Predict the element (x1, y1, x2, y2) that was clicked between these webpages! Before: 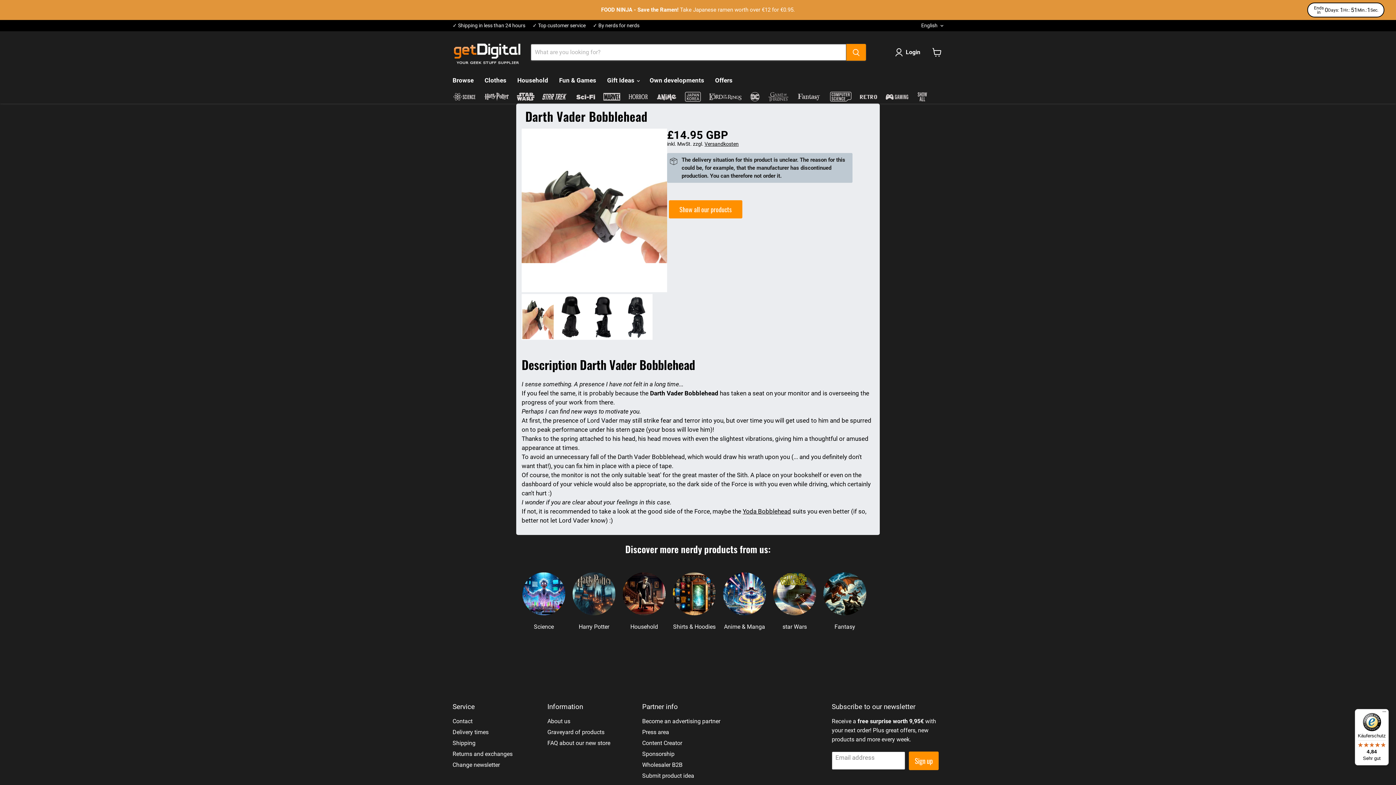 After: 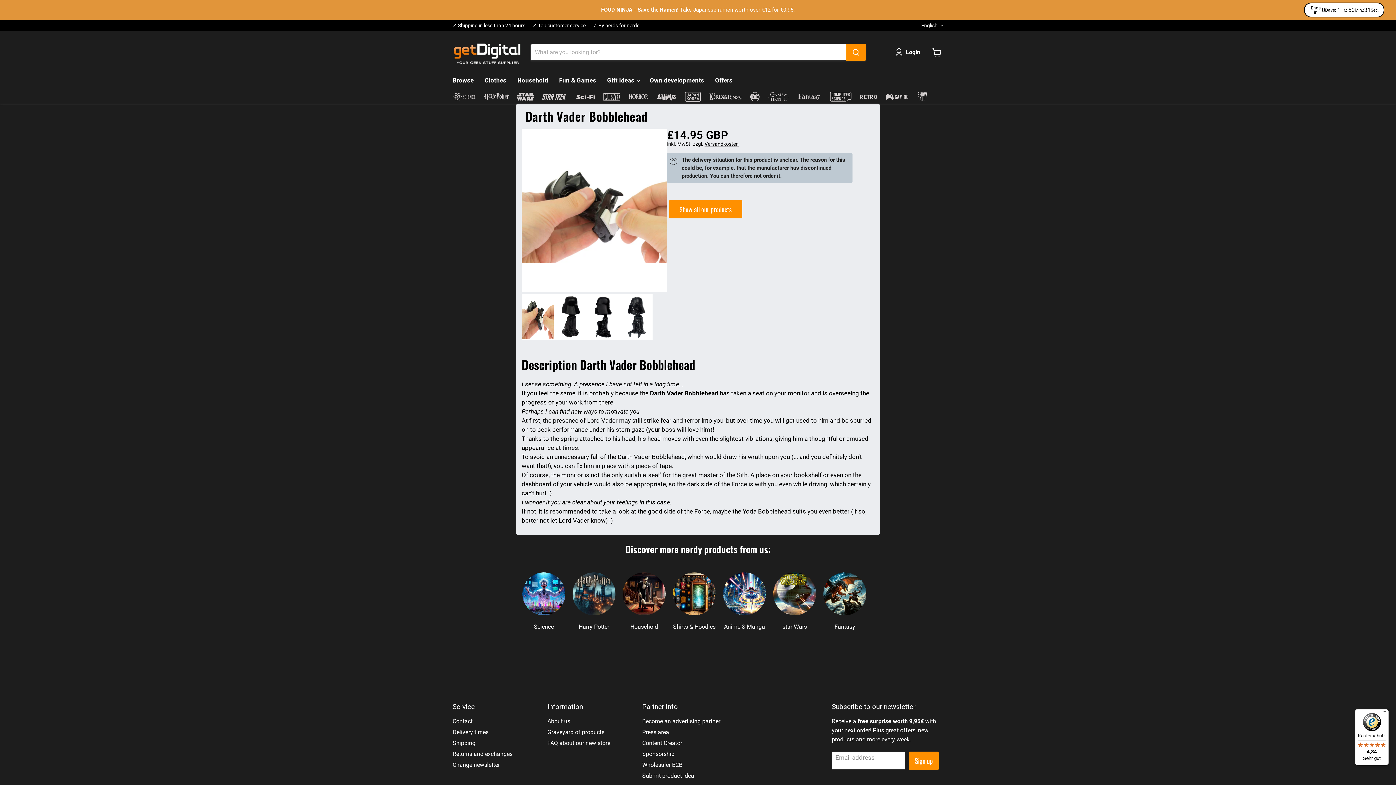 Action: bbox: (1355, 709, 1389, 765) label: Käuferschutz

4,84

Sehr gut